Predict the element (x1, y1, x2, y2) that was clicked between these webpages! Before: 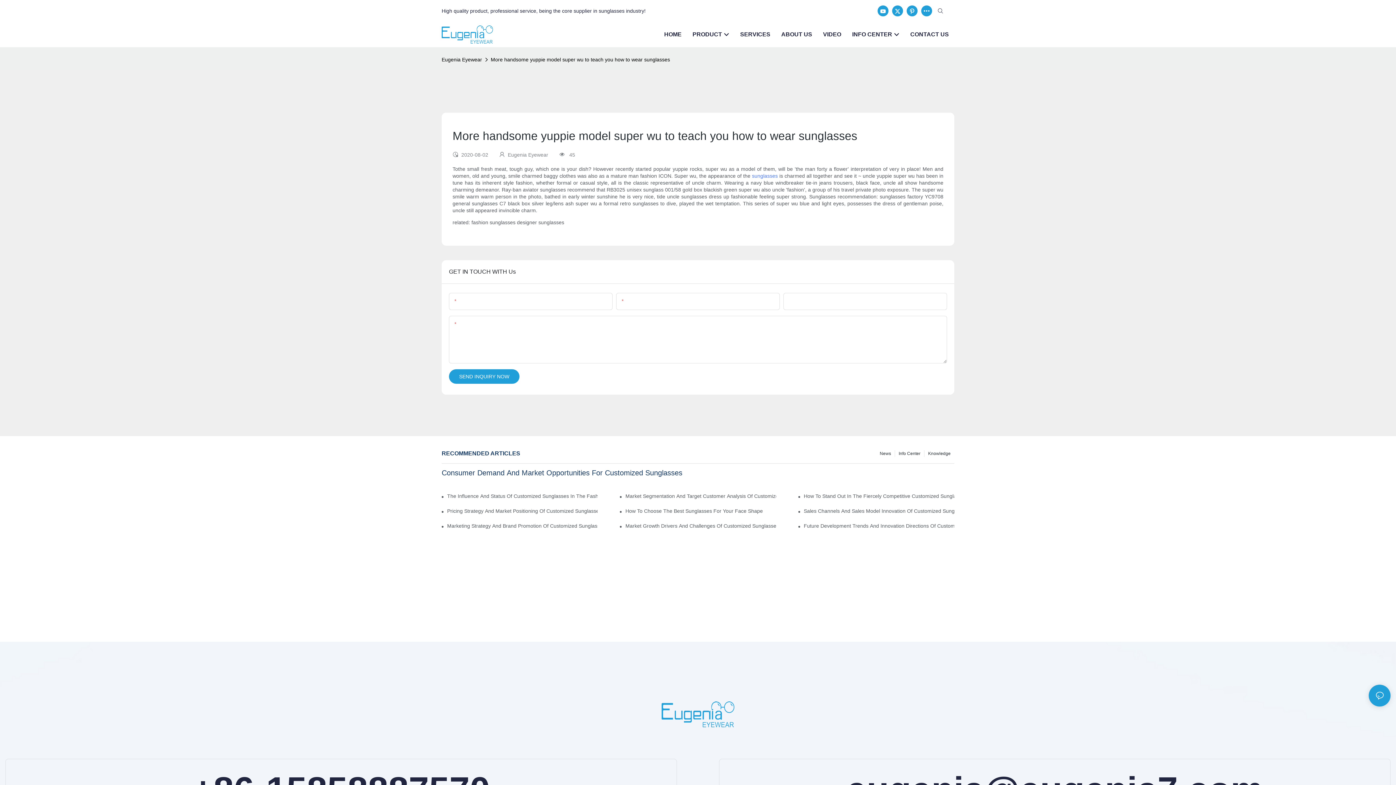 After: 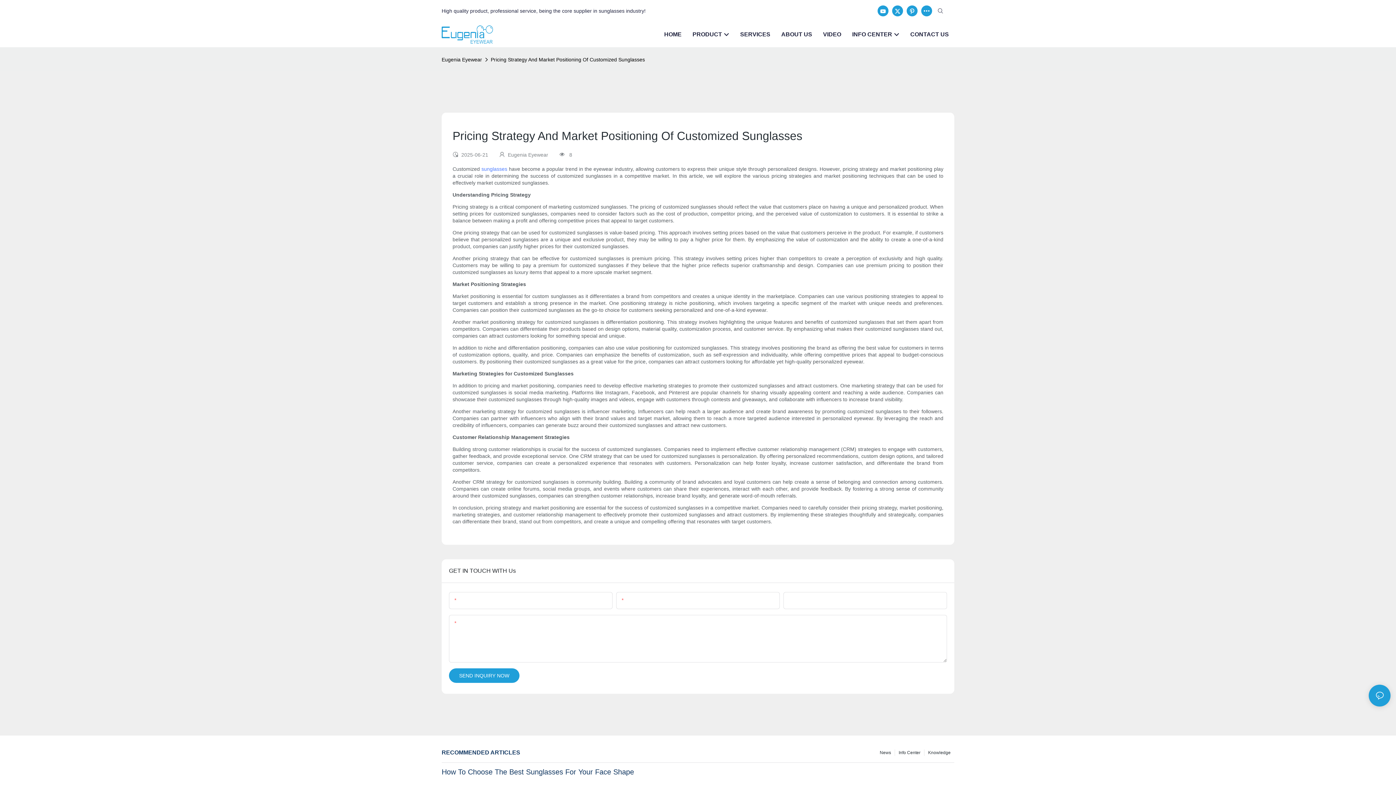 Action: label: Pricing Strategy And Market Positioning Of Customized Sunglasses bbox: (447, 507, 597, 515)